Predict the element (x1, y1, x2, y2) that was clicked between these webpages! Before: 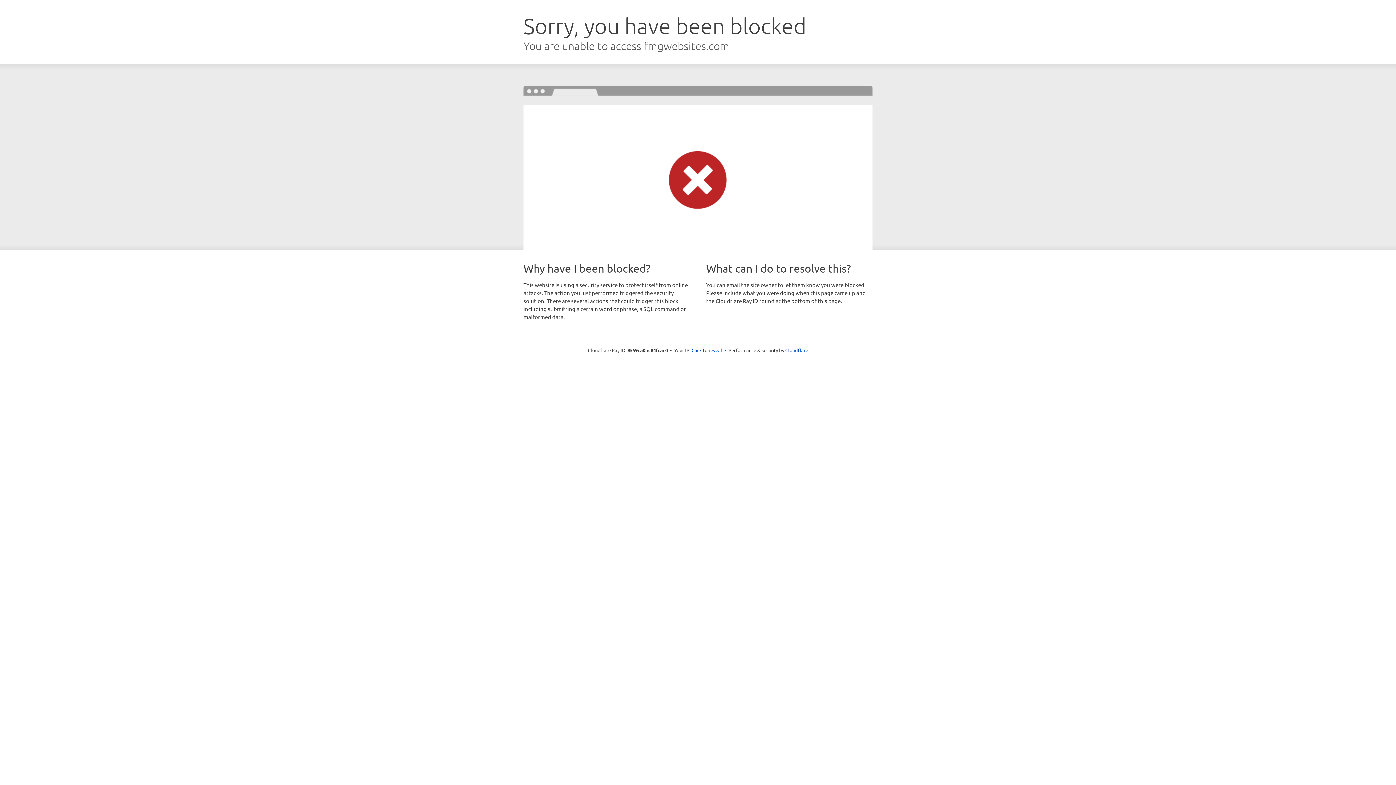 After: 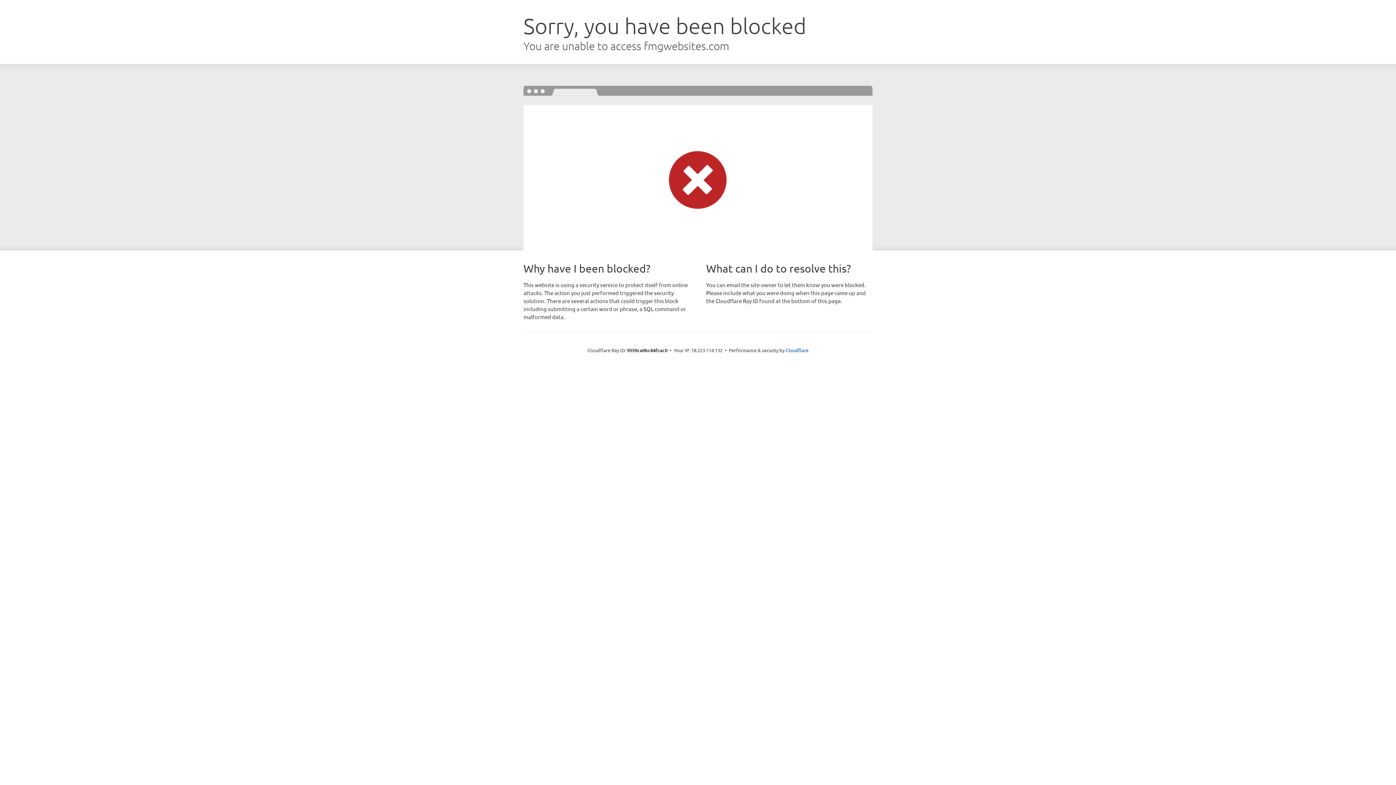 Action: bbox: (691, 346, 722, 353) label: Click to reveal